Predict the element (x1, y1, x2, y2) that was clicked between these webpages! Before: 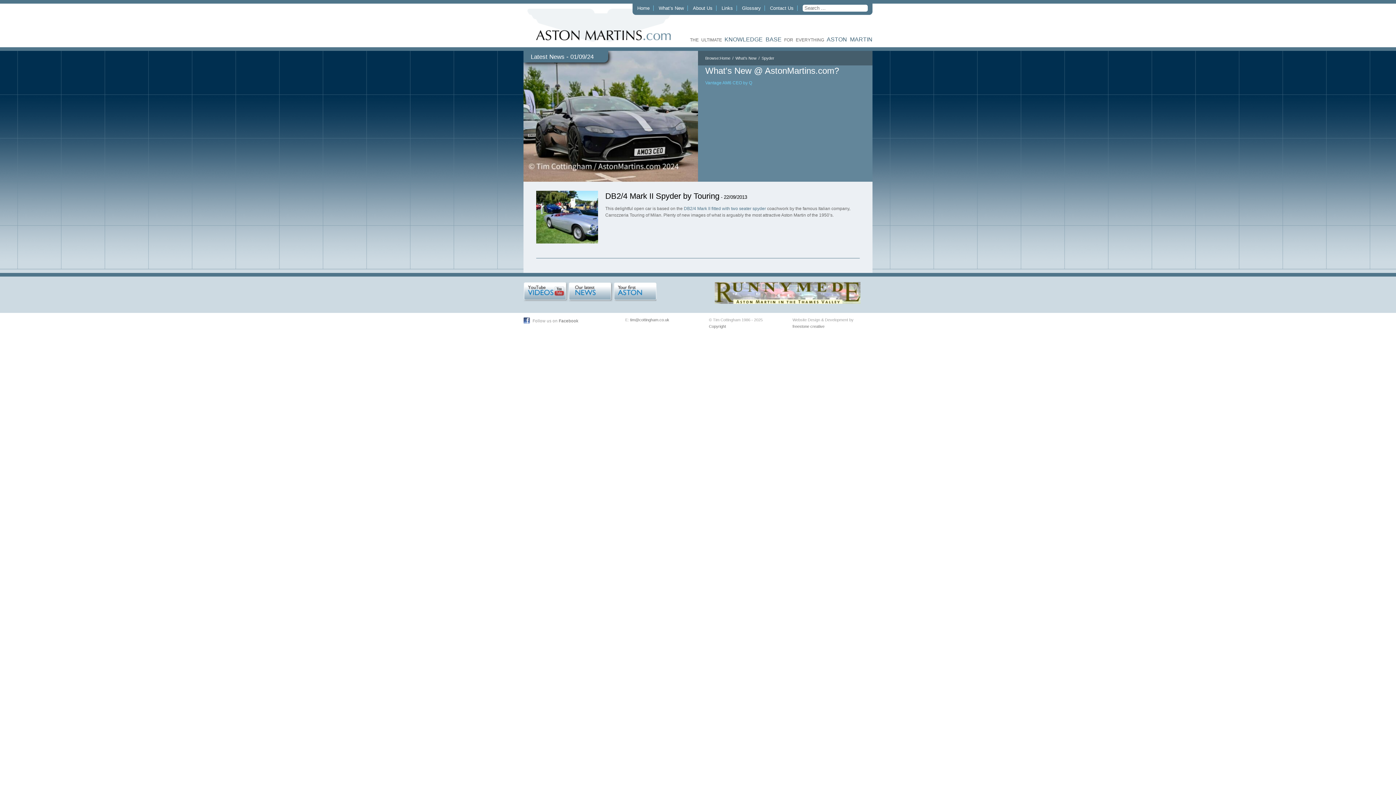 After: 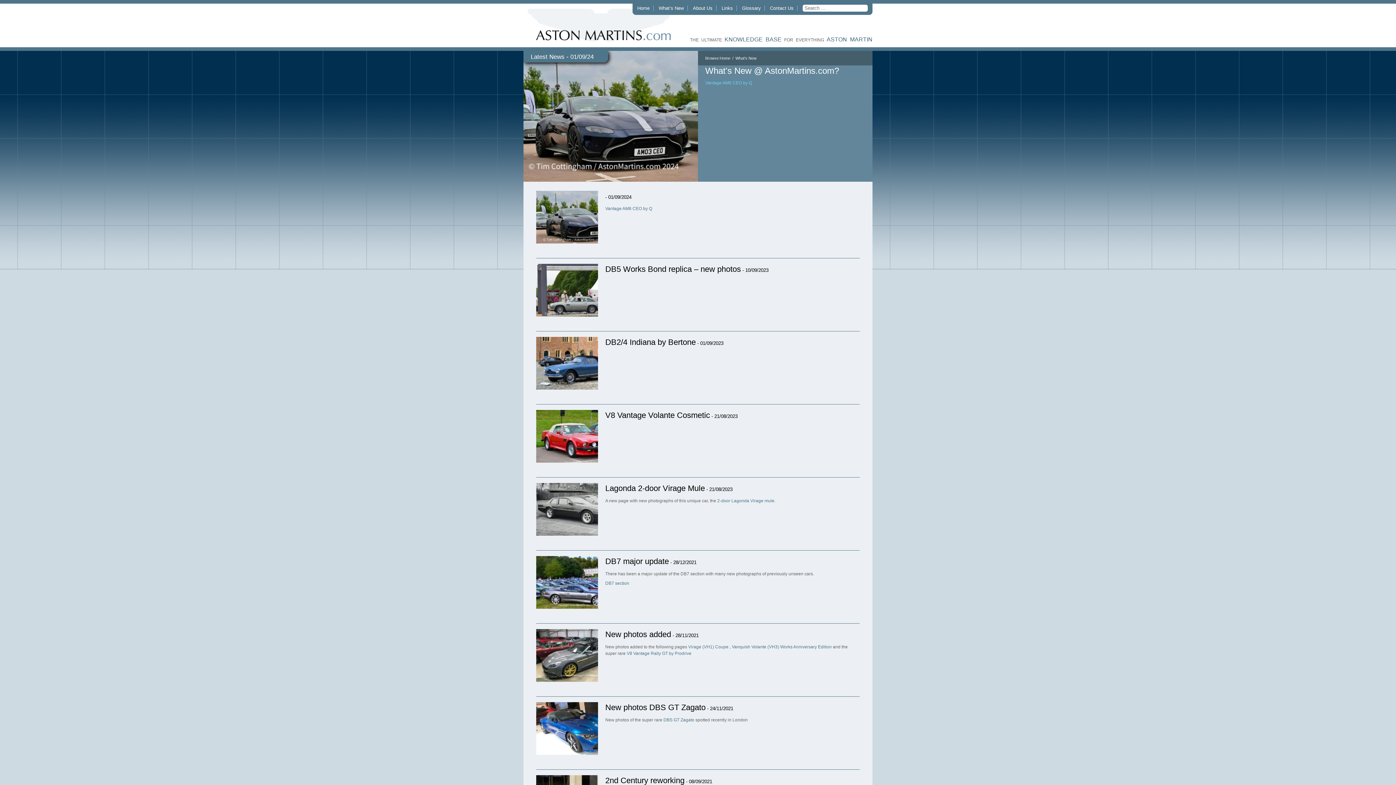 Action: bbox: (567, 282, 612, 301)